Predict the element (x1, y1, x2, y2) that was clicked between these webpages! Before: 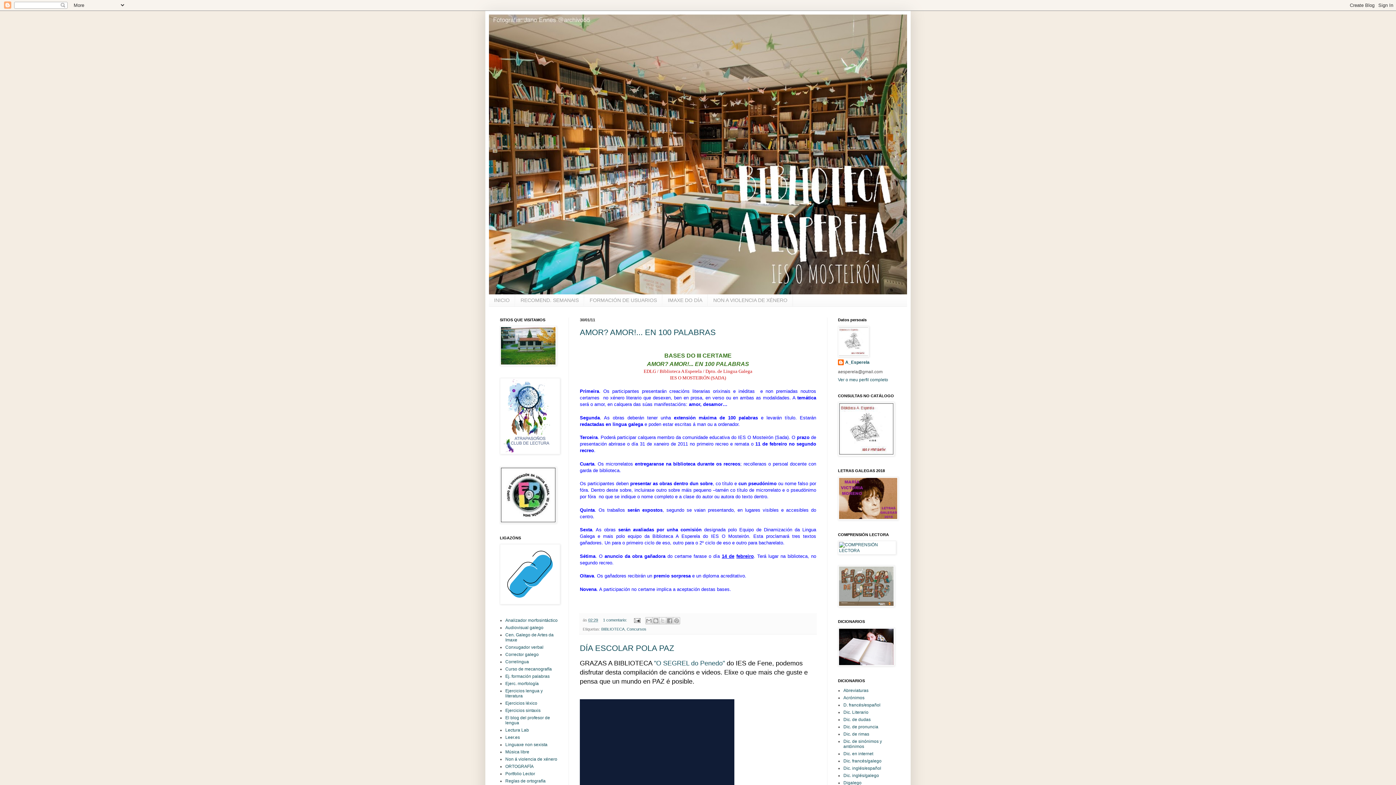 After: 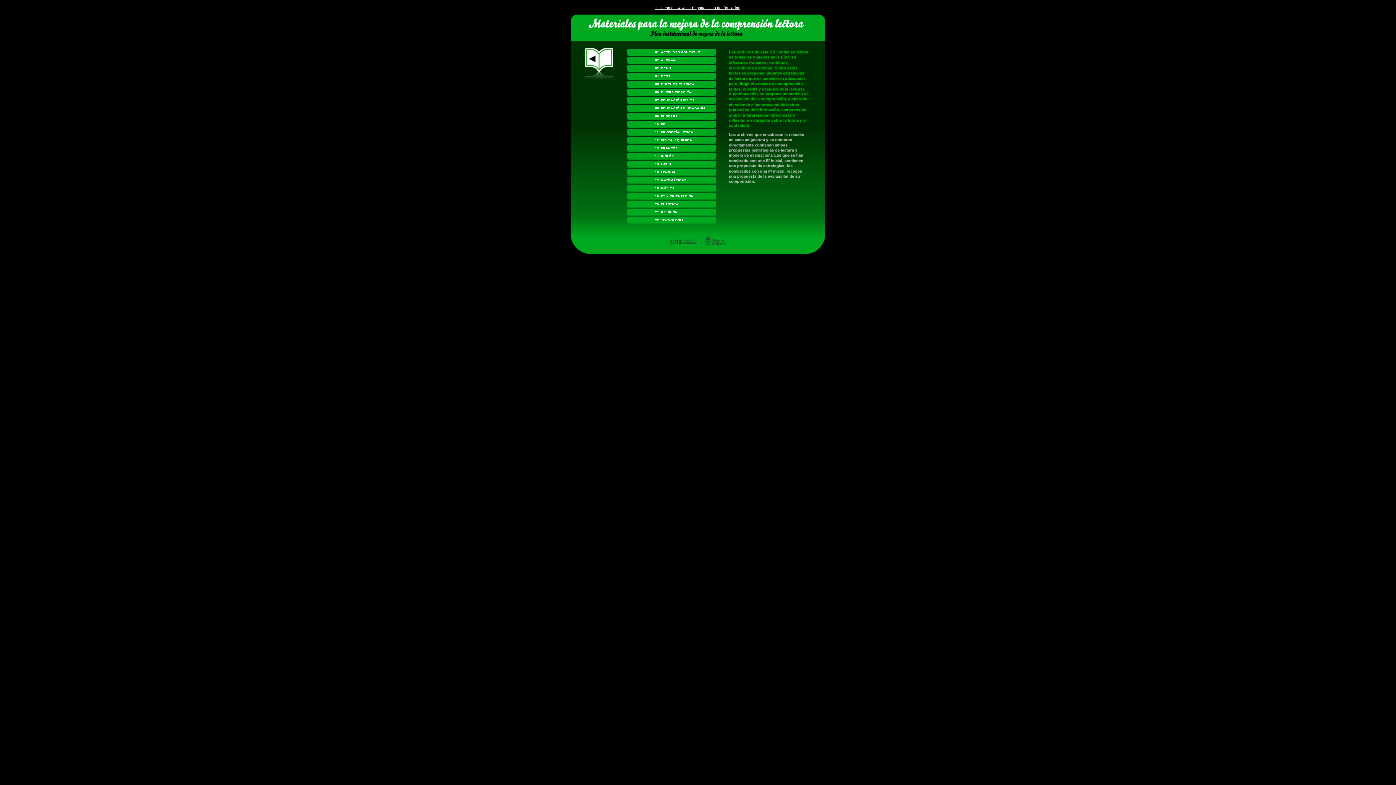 Action: bbox: (838, 548, 896, 553)